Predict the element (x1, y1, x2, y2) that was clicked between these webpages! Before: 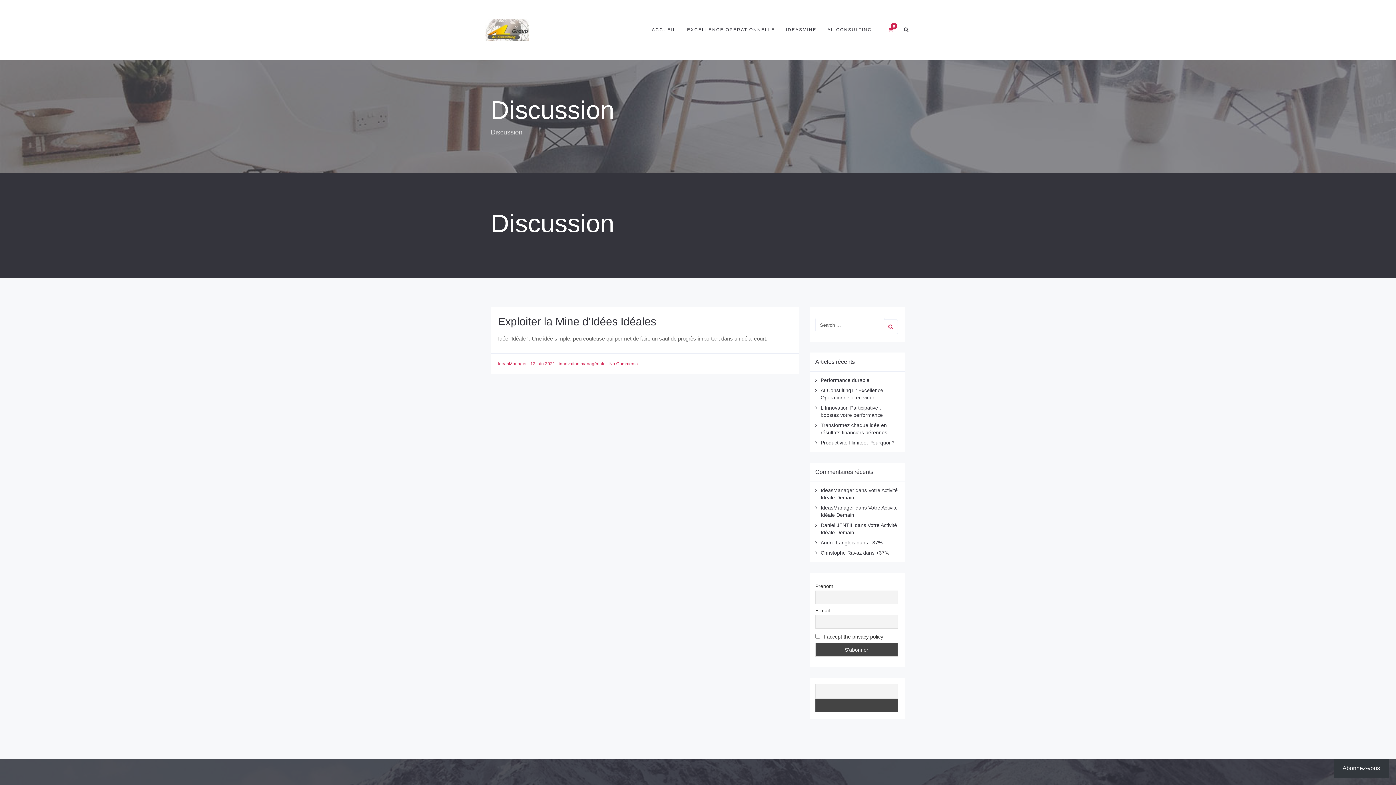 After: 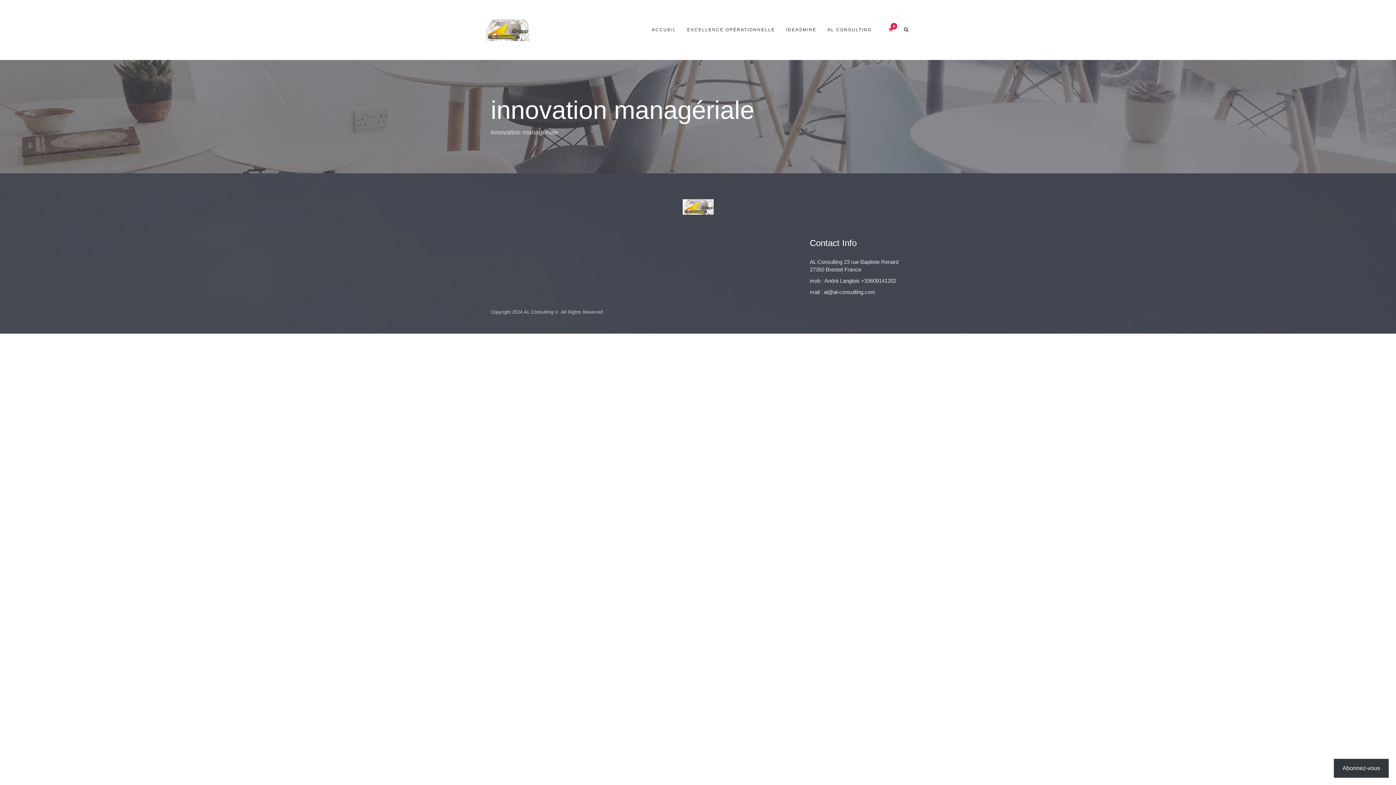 Action: bbox: (558, 361, 605, 366) label: innovation managériale